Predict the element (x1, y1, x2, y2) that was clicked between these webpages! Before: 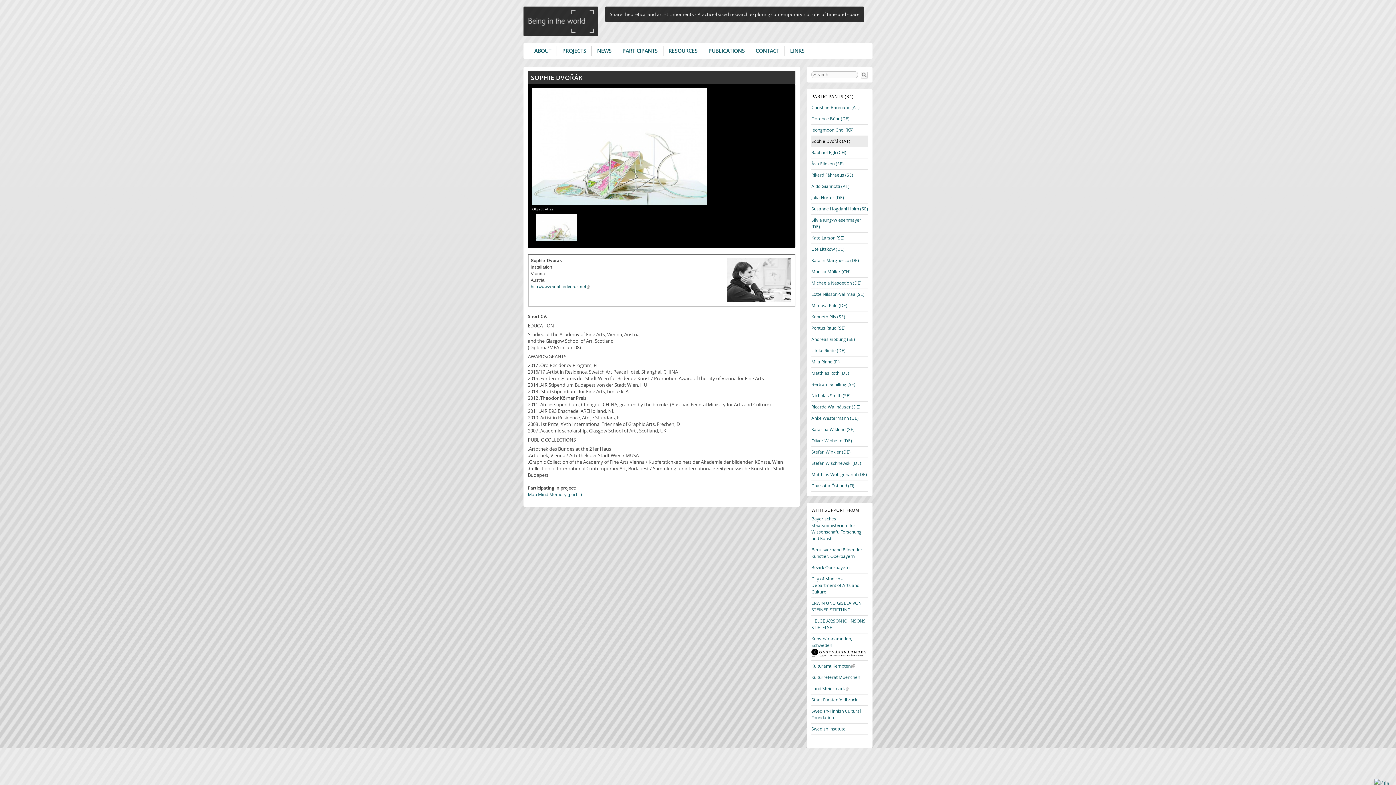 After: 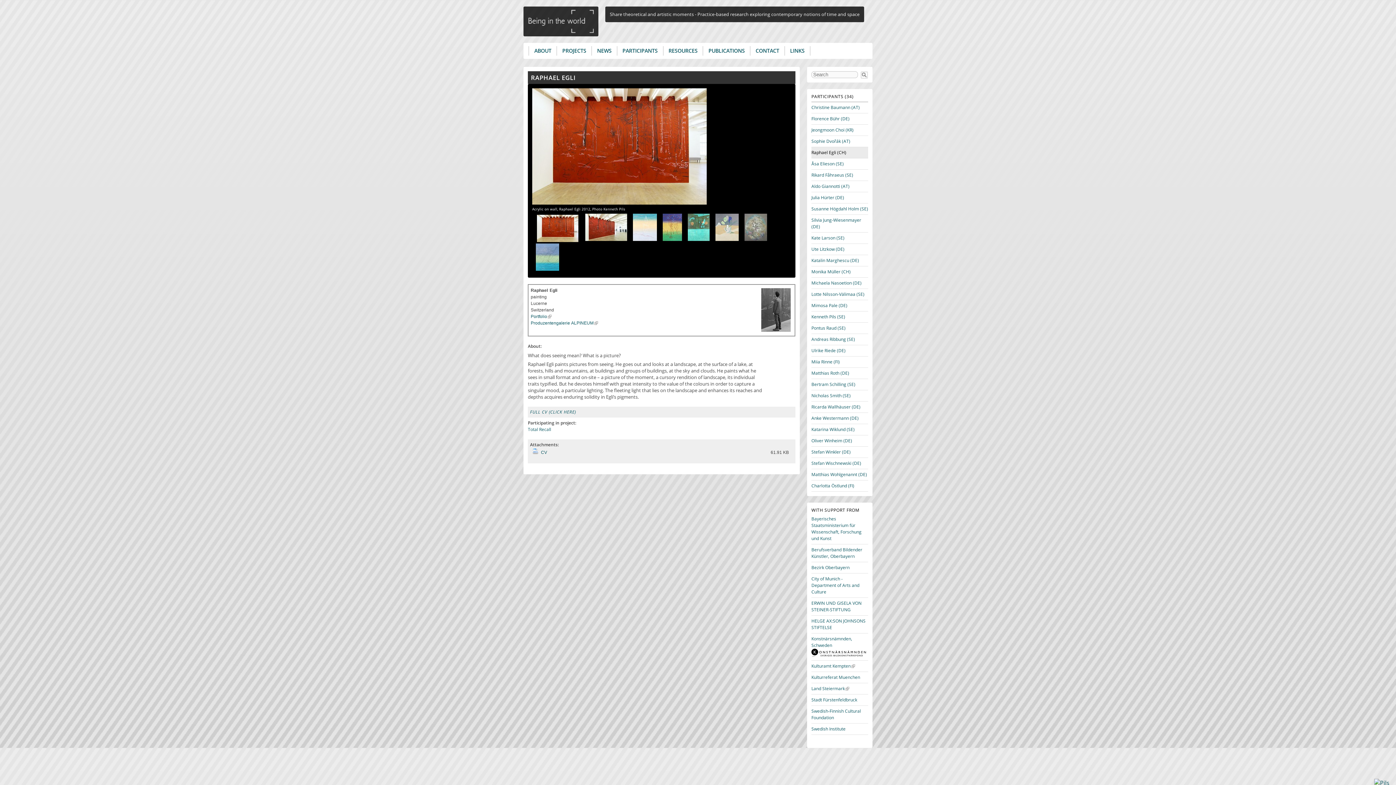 Action: bbox: (811, 147, 868, 158) label: Raphael Egli (CH)